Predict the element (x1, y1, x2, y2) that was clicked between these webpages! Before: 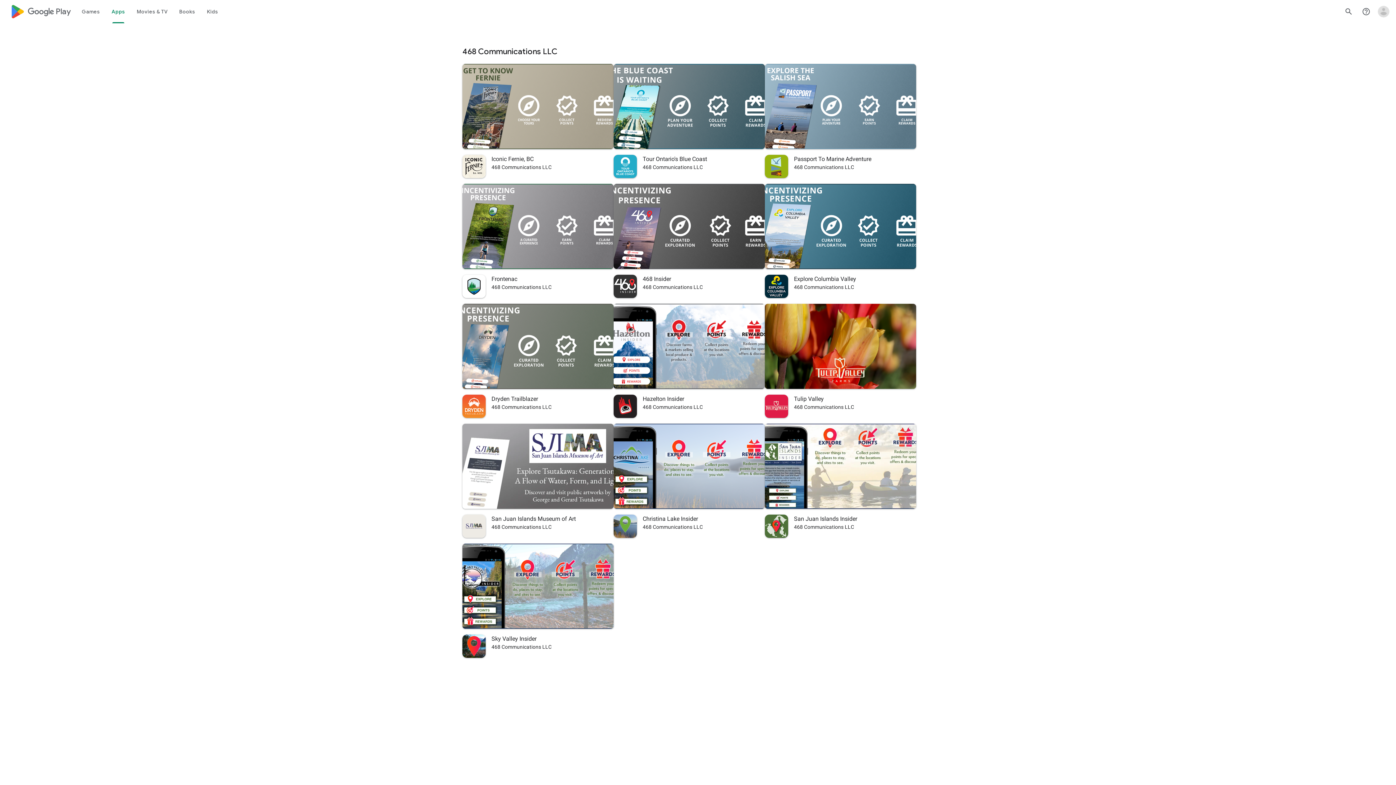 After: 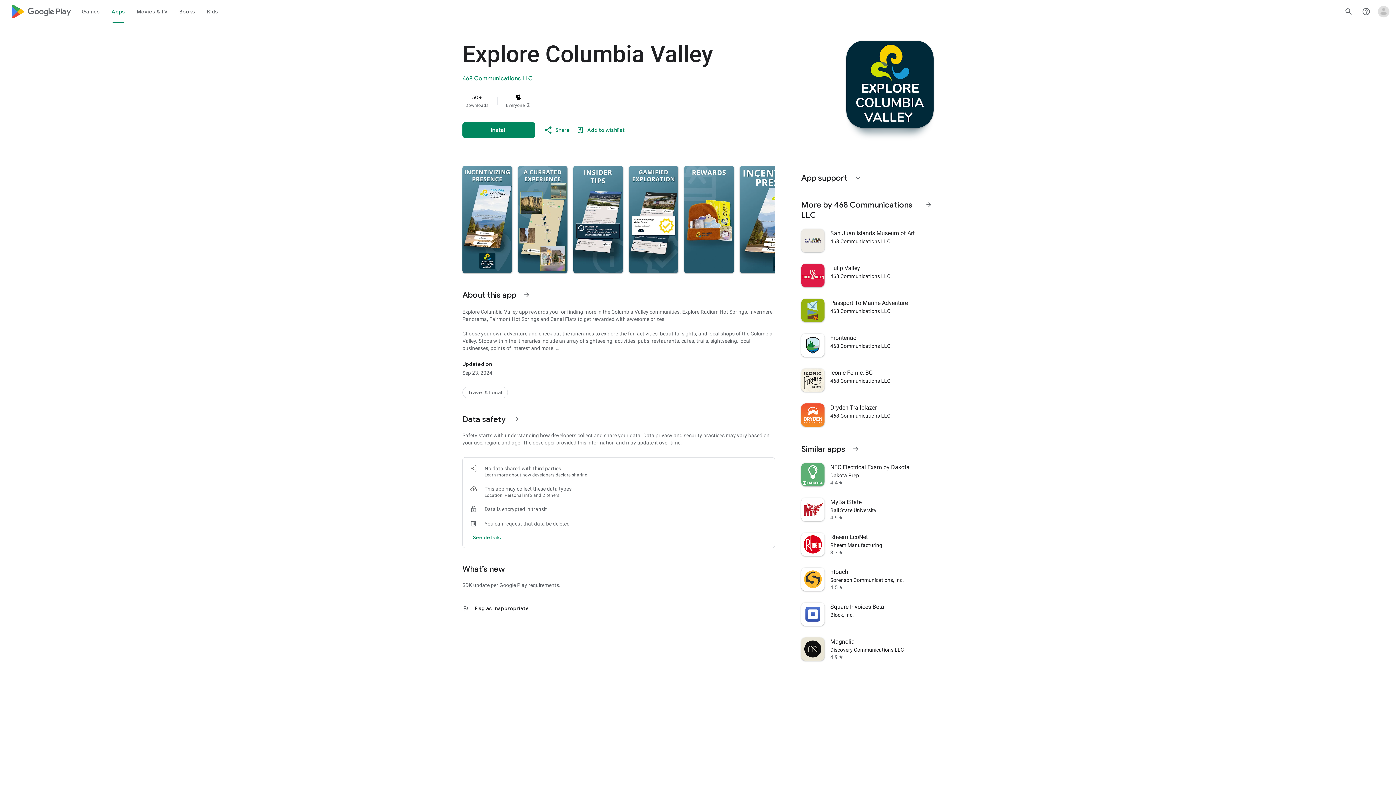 Action: bbox: (765, 184, 916, 304) label: Explore Columbia Valley
468 Communications LLC